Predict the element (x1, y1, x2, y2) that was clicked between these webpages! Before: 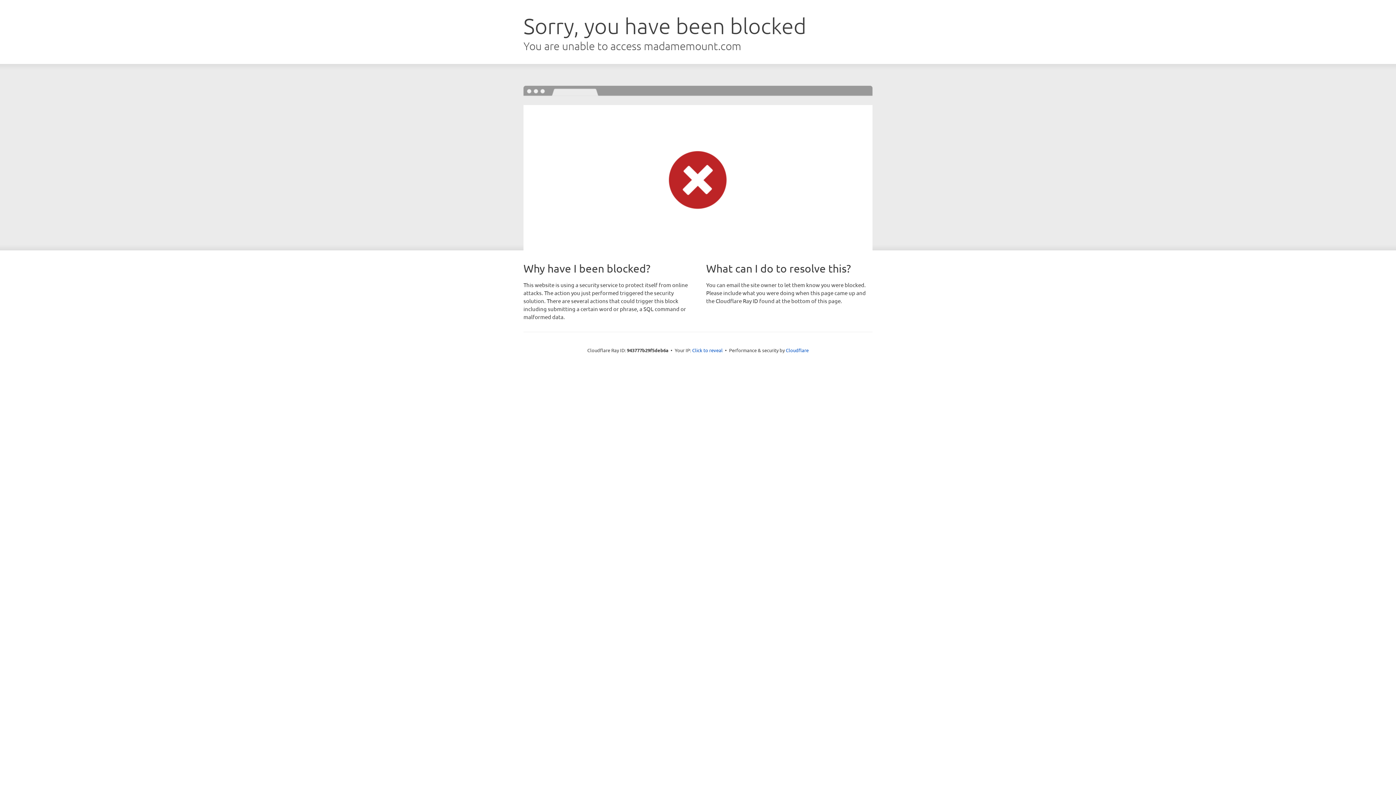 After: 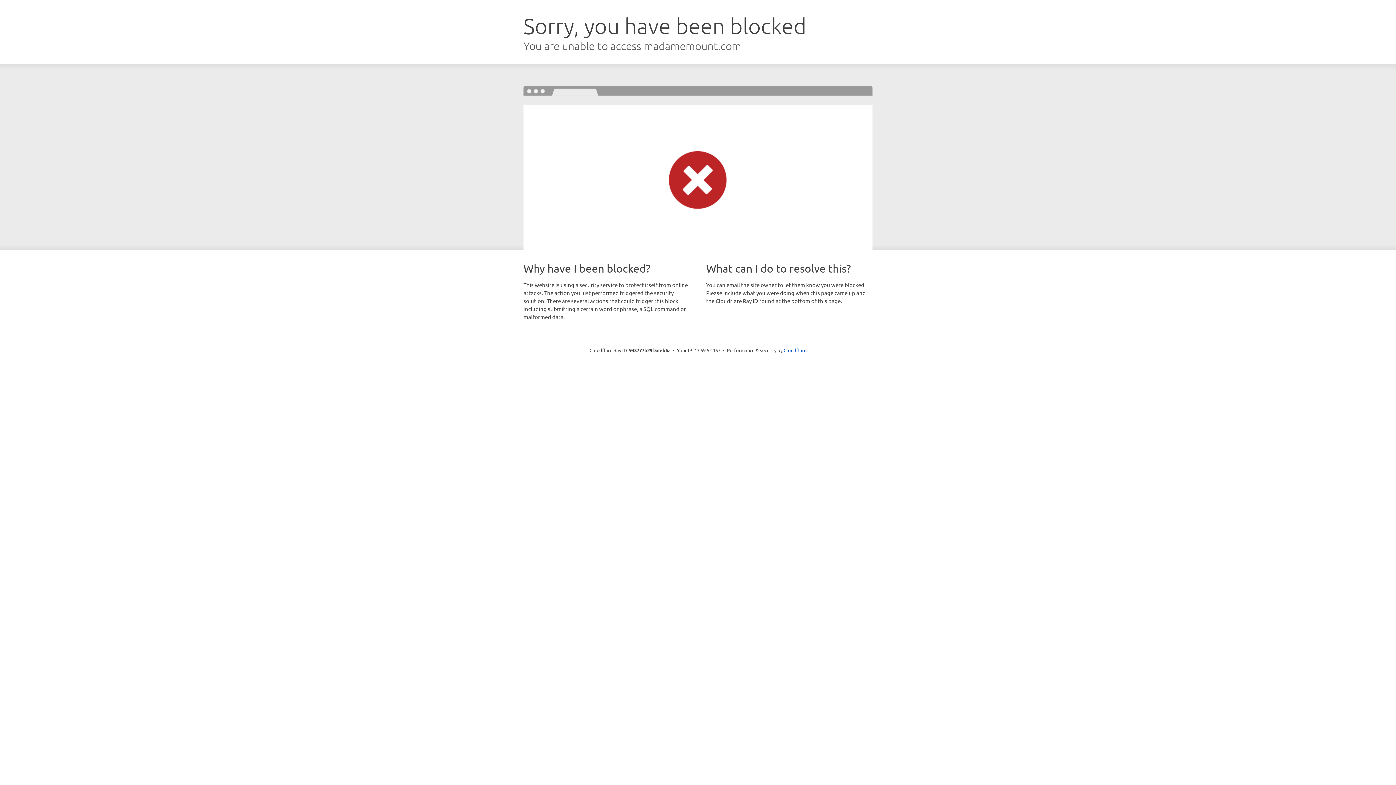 Action: label: Click to reveal bbox: (692, 346, 722, 353)